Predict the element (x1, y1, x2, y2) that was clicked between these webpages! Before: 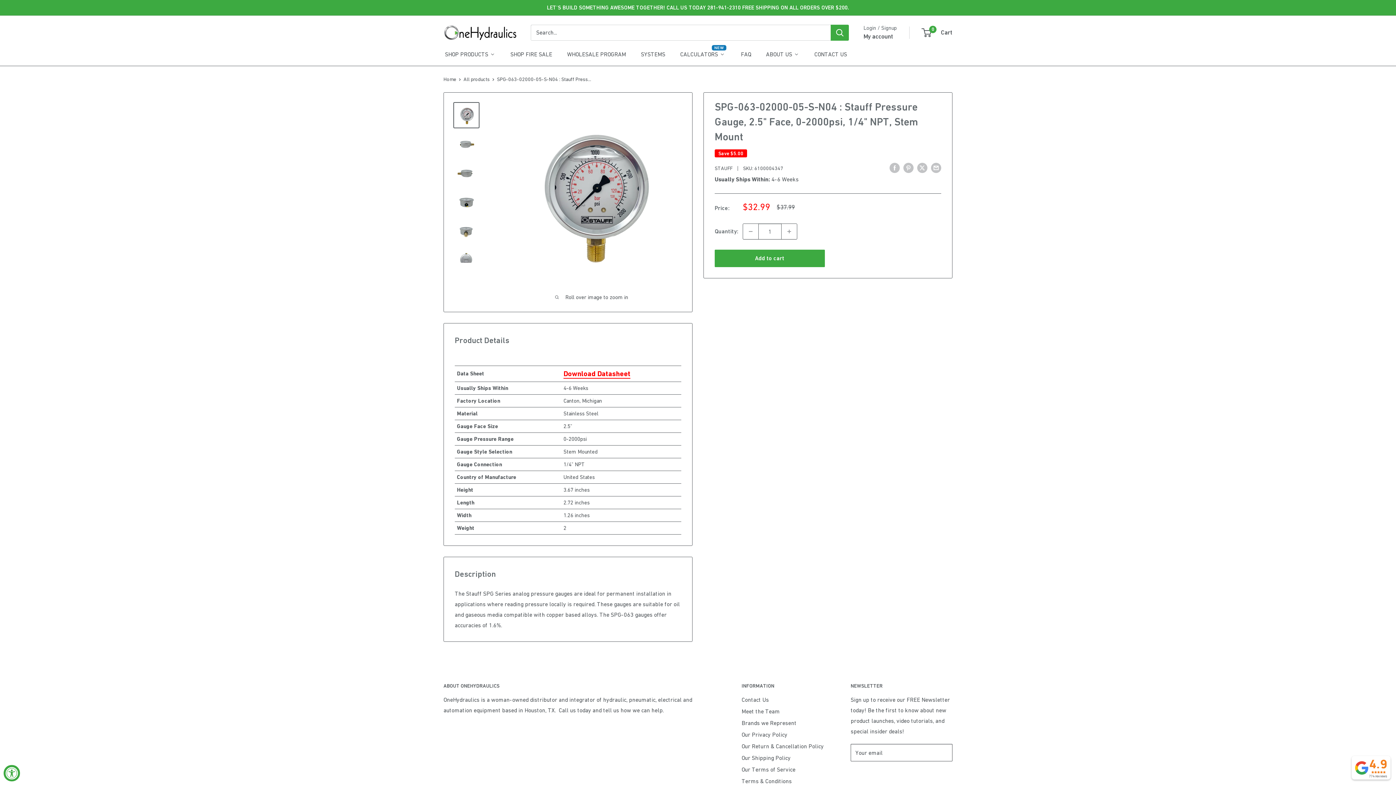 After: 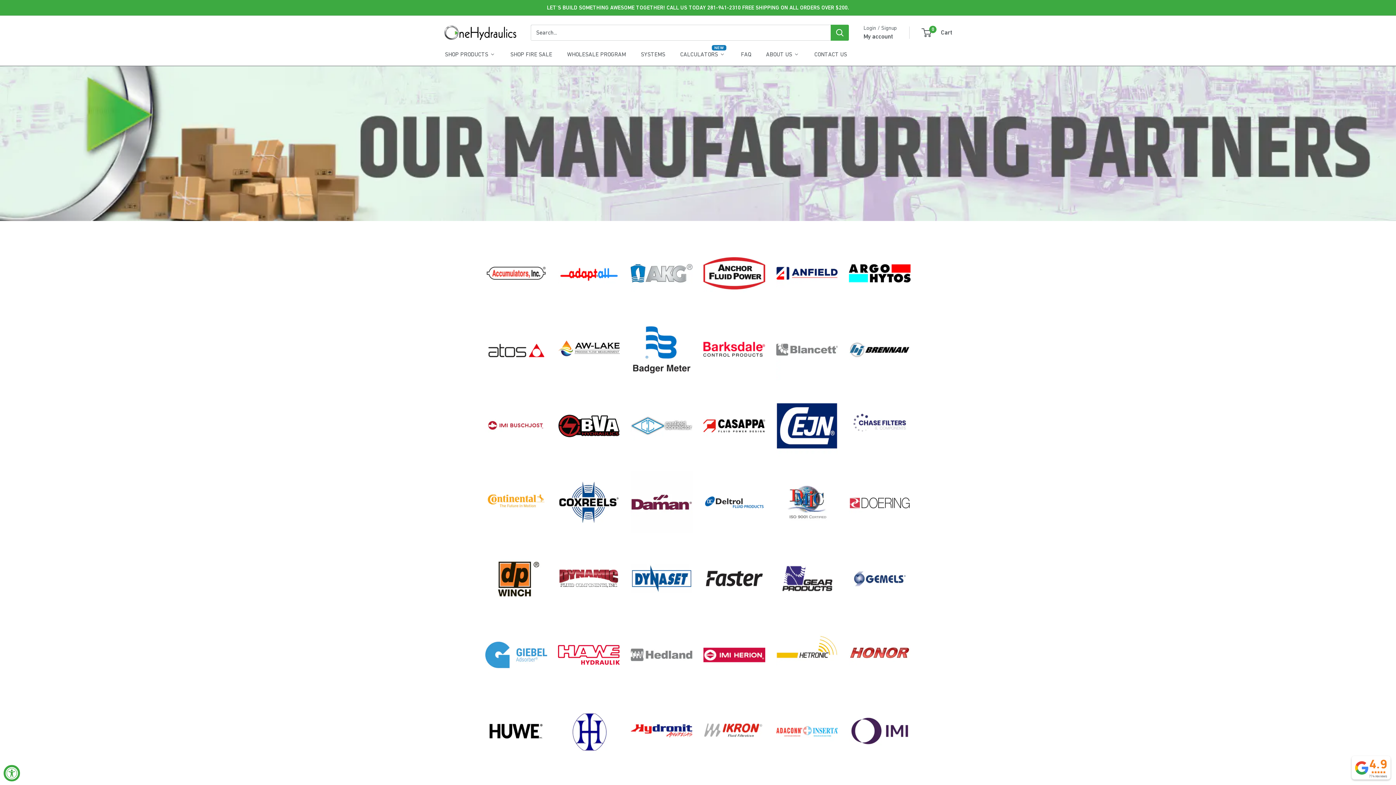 Action: bbox: (741, 717, 825, 728) label: Brands we Represent